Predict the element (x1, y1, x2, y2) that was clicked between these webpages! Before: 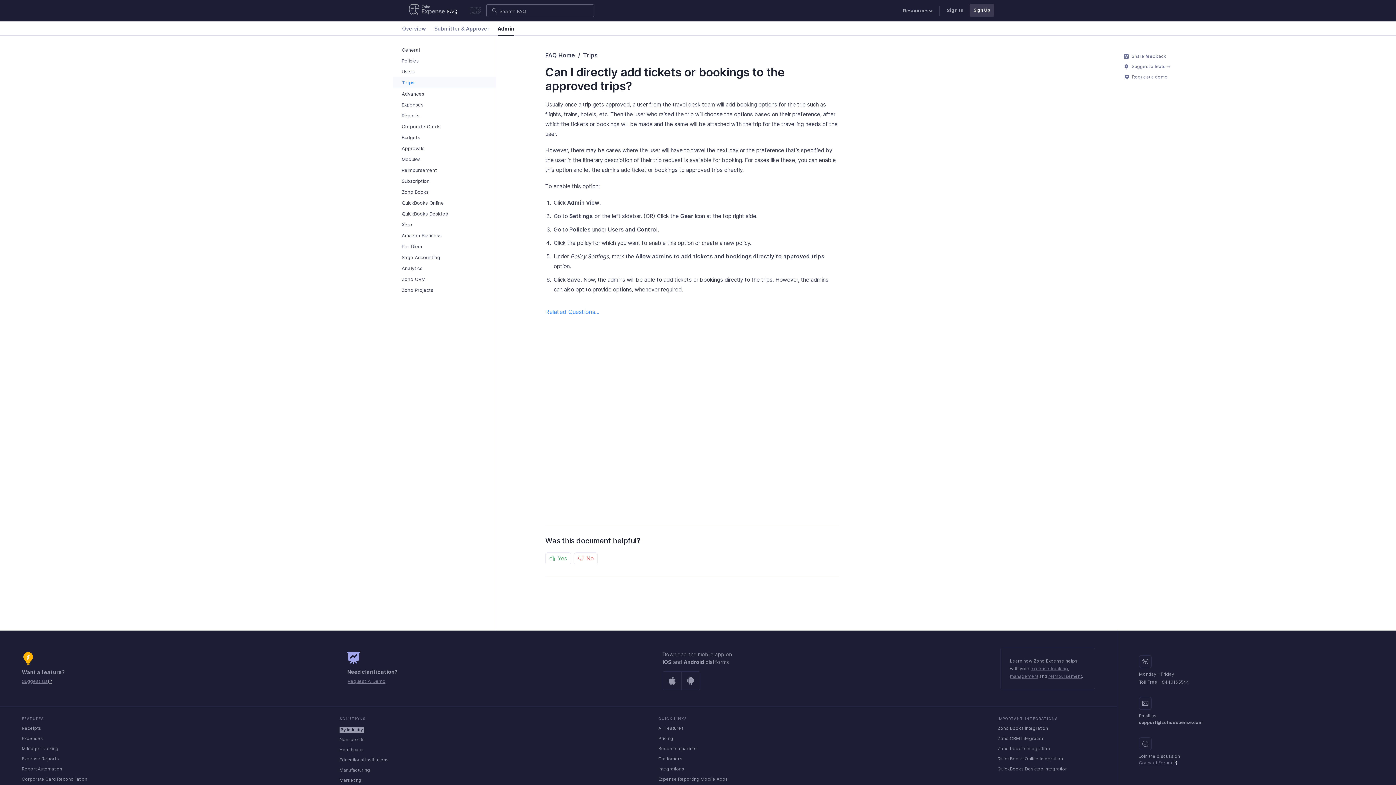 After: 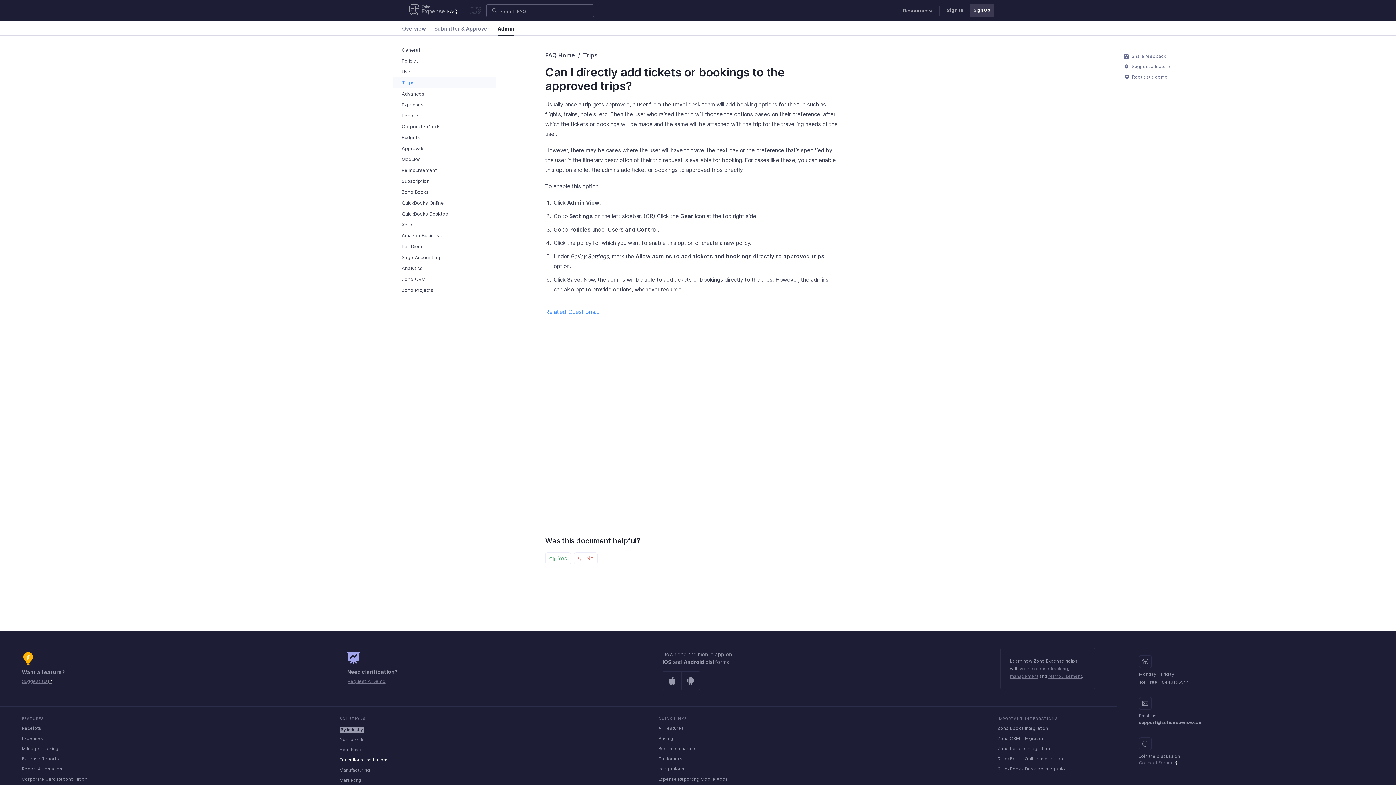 Action: label: Educational institutions bbox: (339, 757, 388, 762)